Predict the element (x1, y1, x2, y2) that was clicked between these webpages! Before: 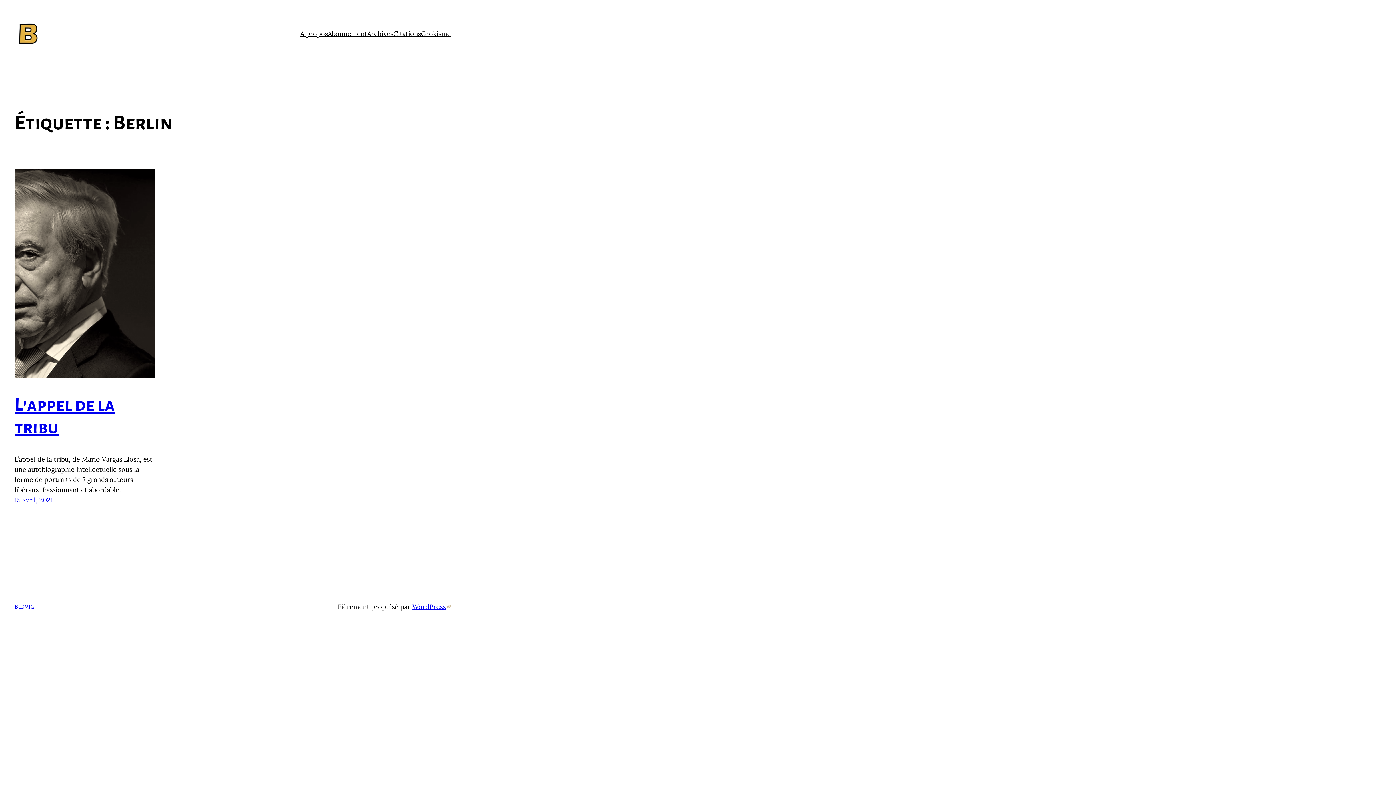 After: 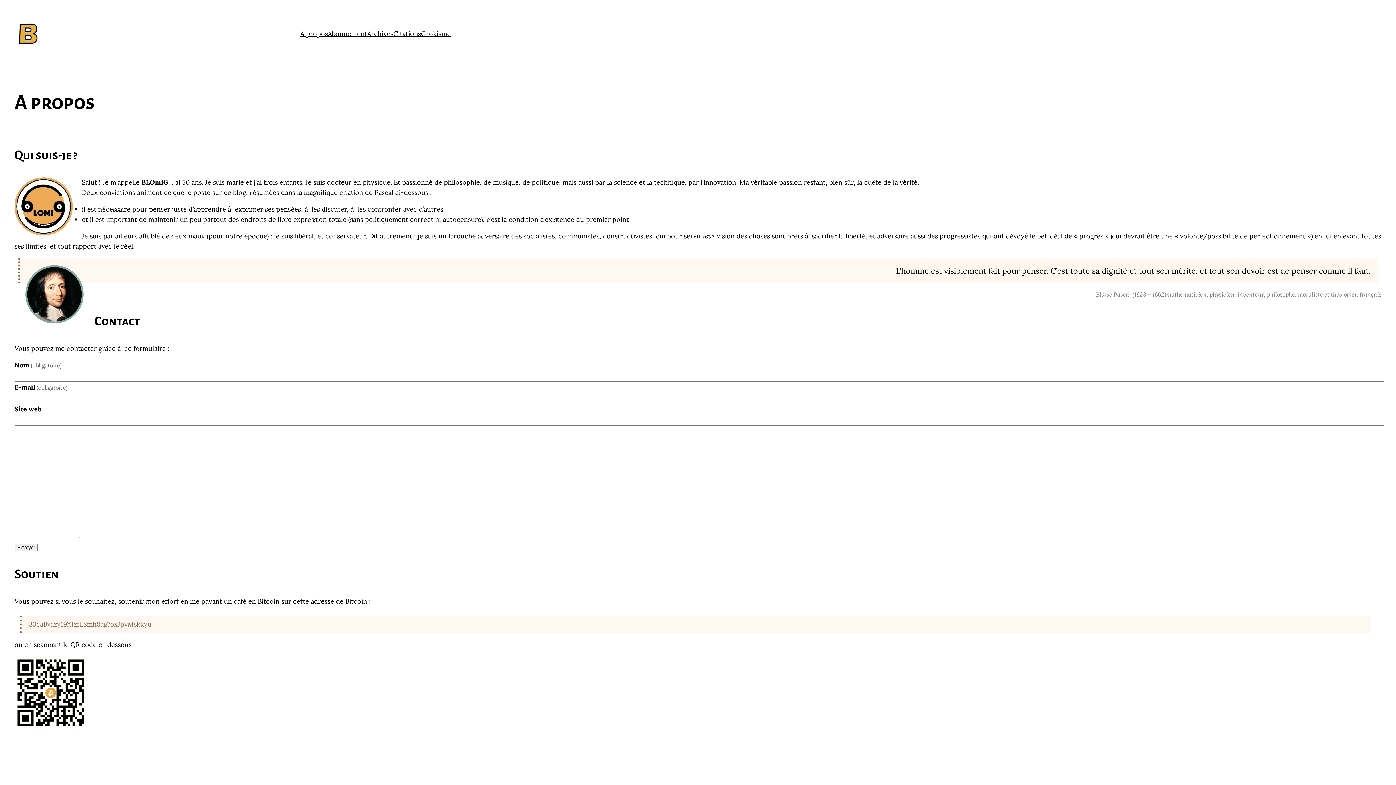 Action: bbox: (300, 28, 328, 38) label: A propos